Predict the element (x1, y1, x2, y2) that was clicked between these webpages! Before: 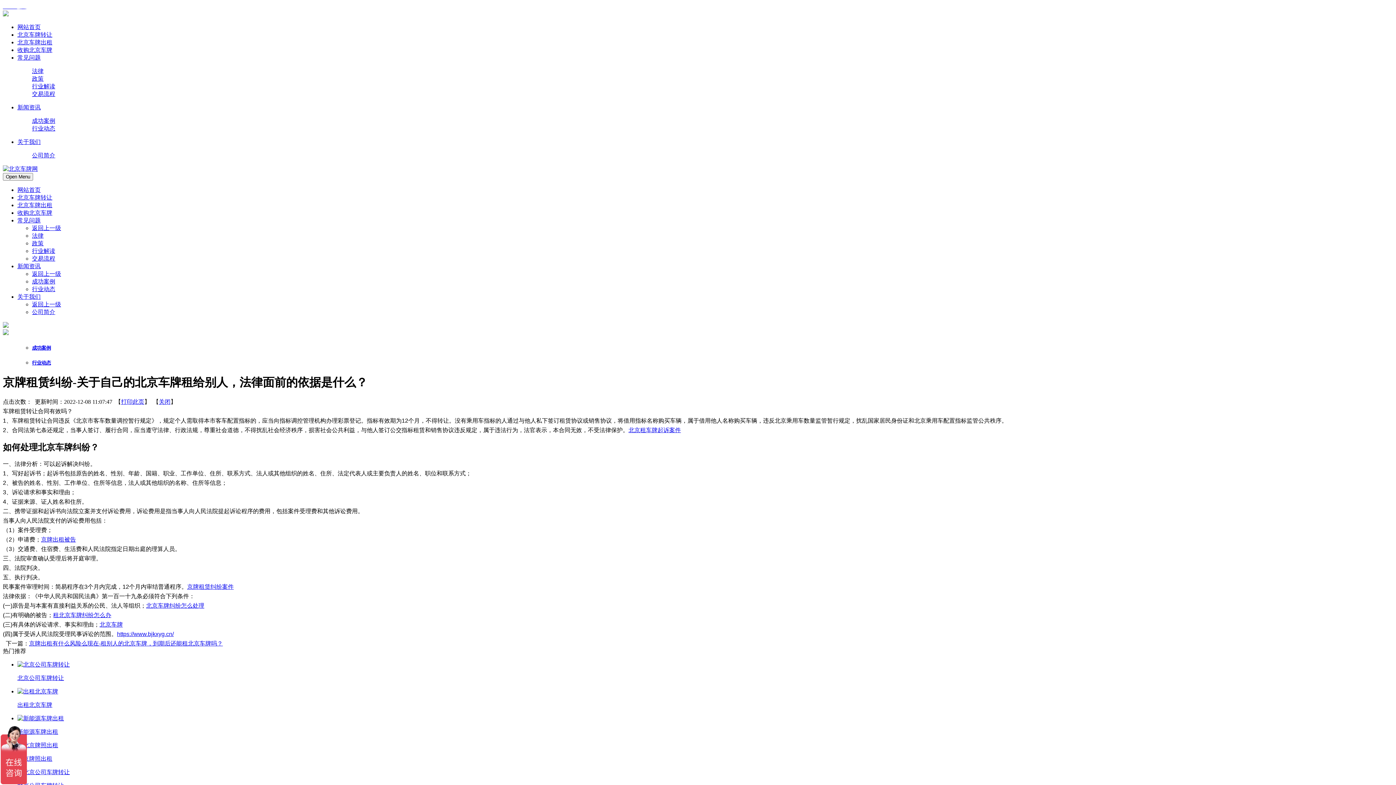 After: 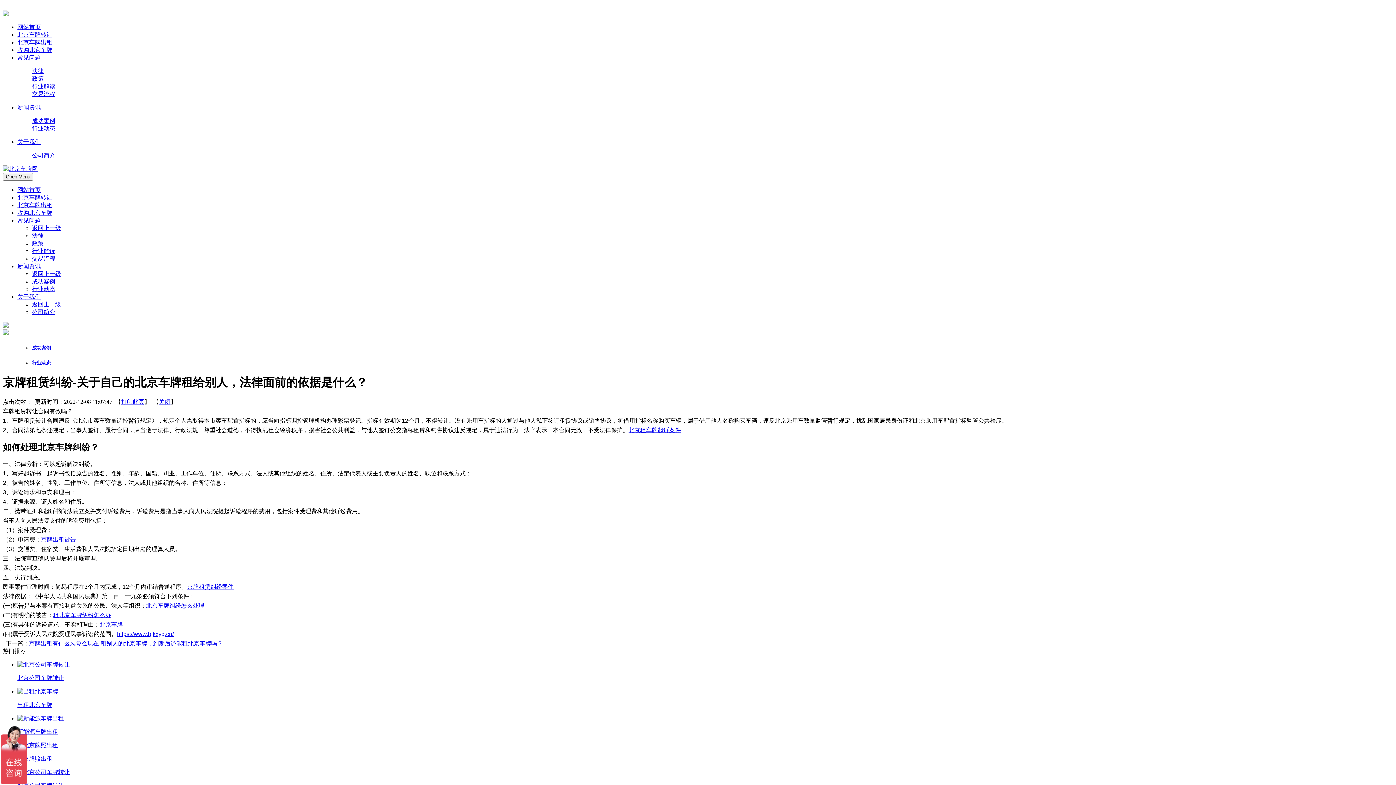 Action: bbox: (17, 688, 58, 694)